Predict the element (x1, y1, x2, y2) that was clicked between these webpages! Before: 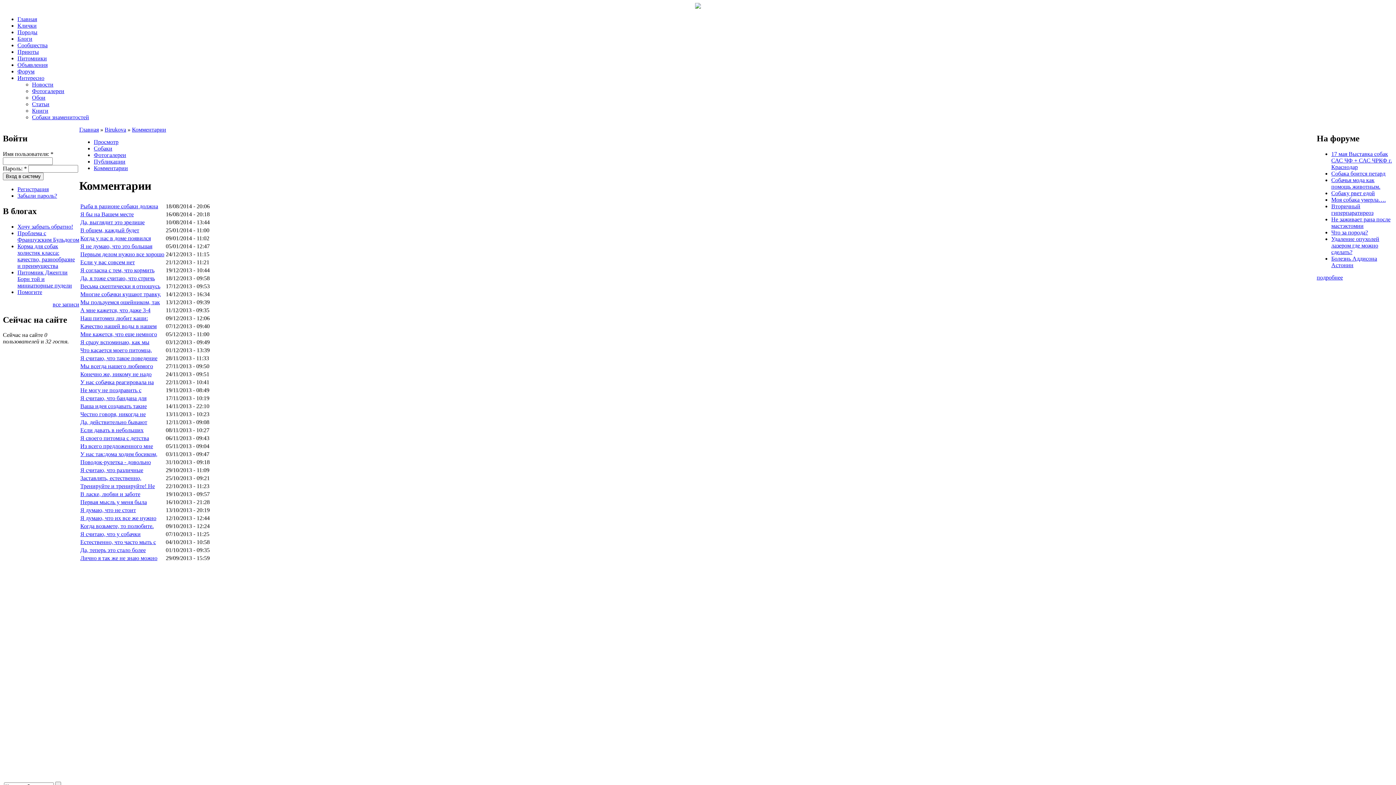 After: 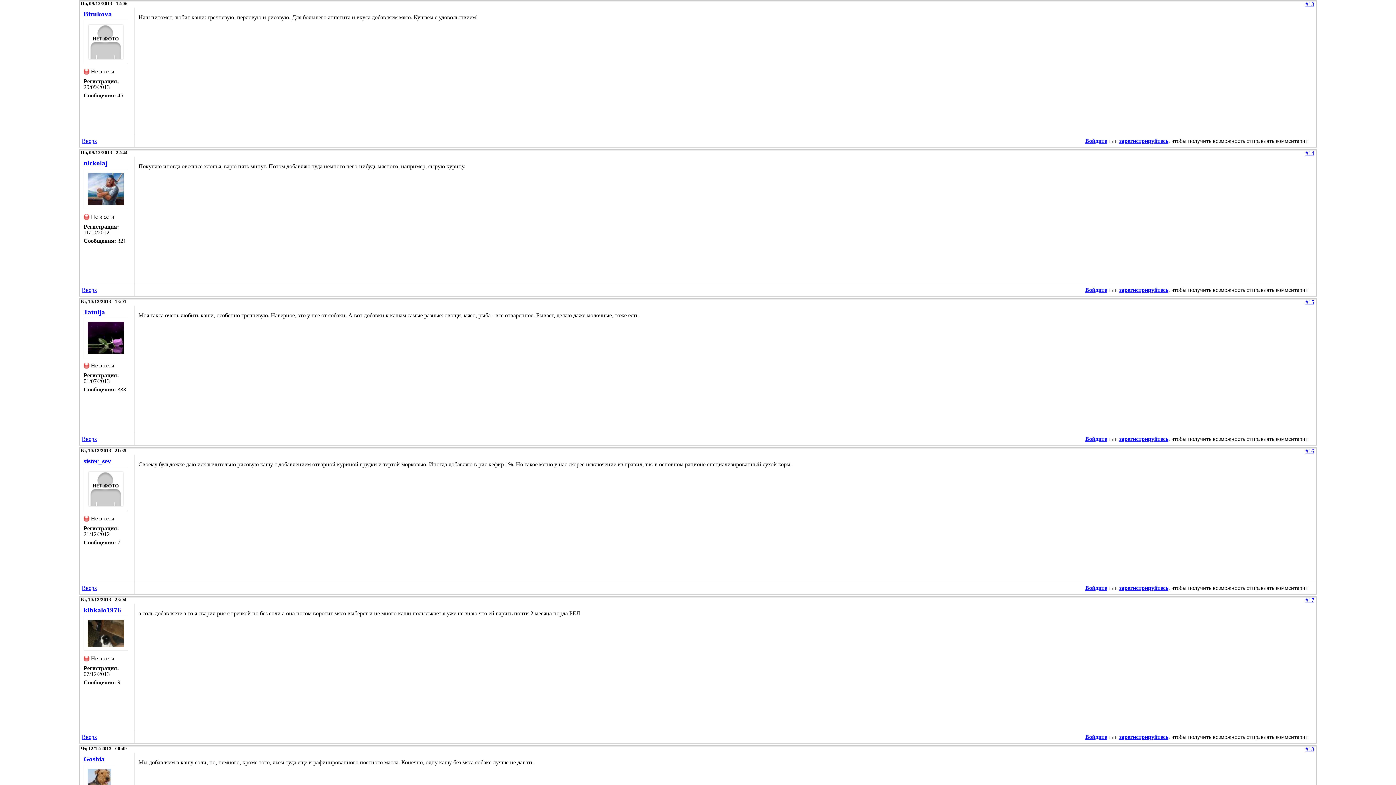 Action: label: Наш питомец любит каши: bbox: (80, 315, 148, 321)